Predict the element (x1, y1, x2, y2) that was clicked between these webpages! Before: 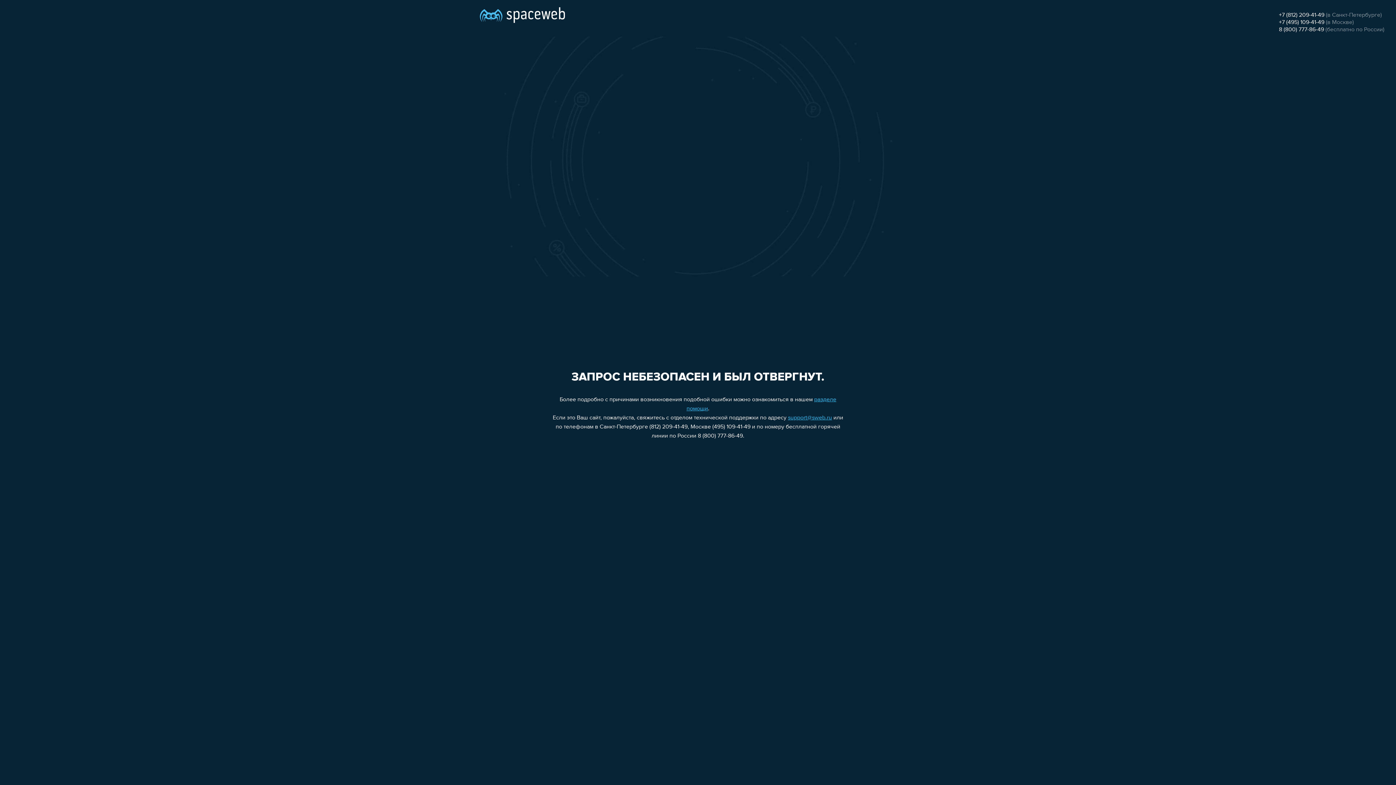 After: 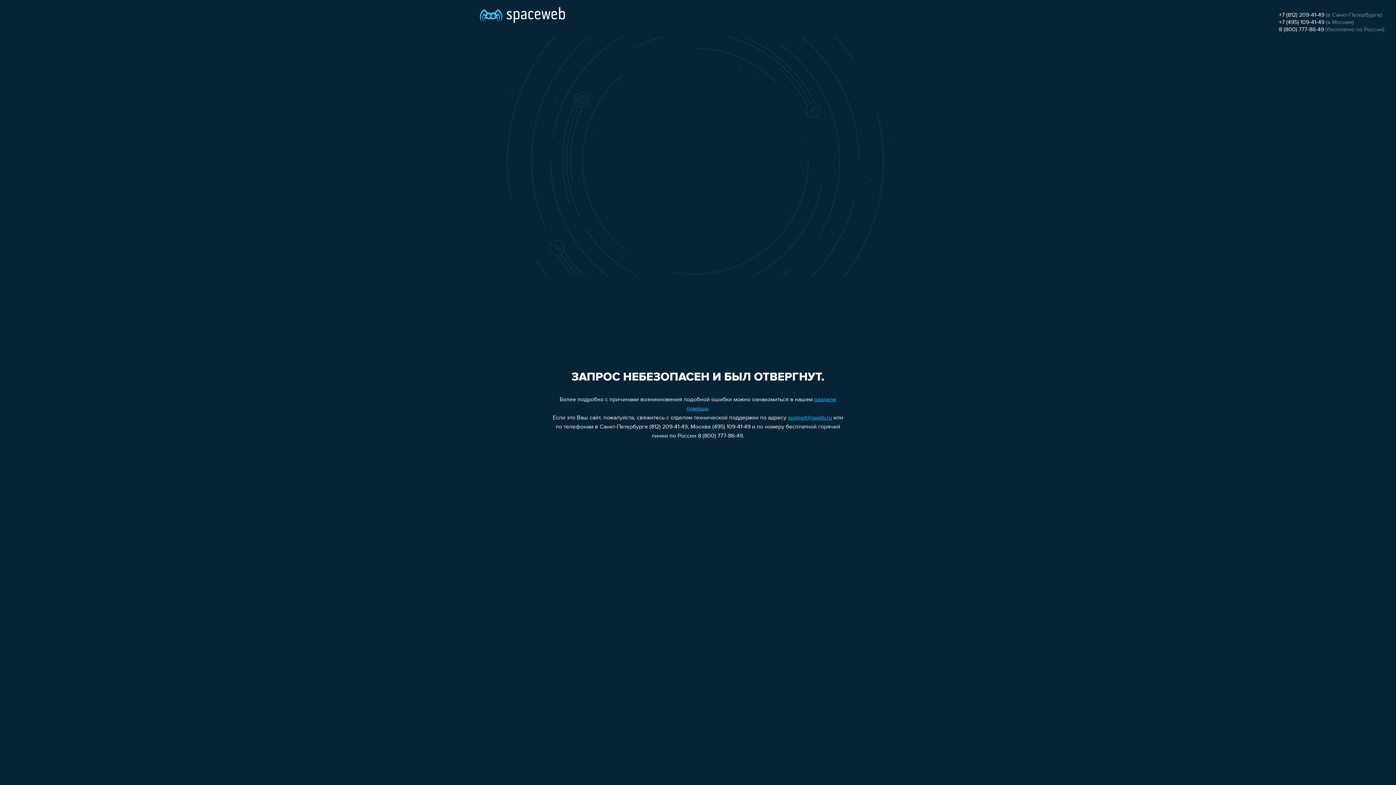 Action: bbox: (1279, 26, 1324, 32) label: 8 (800) 777-86-49